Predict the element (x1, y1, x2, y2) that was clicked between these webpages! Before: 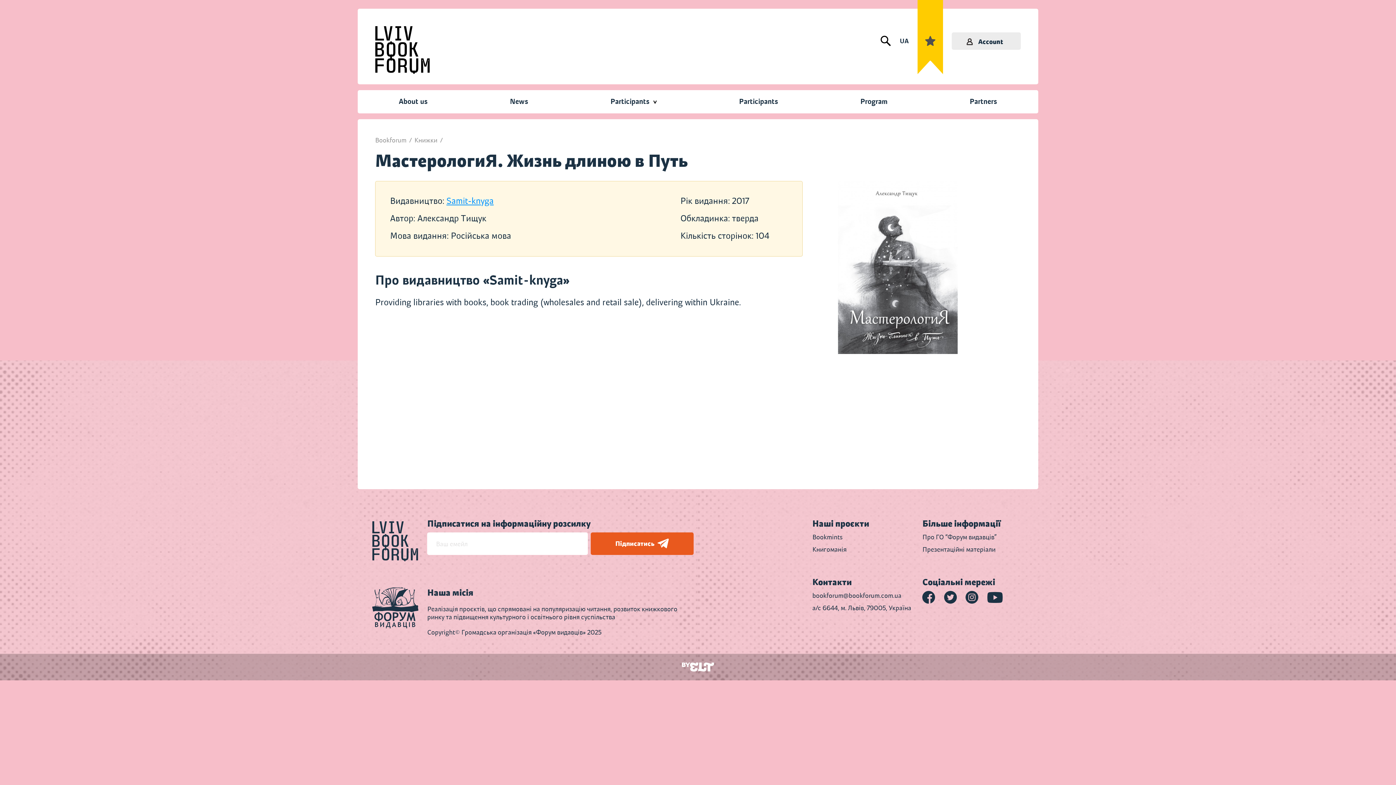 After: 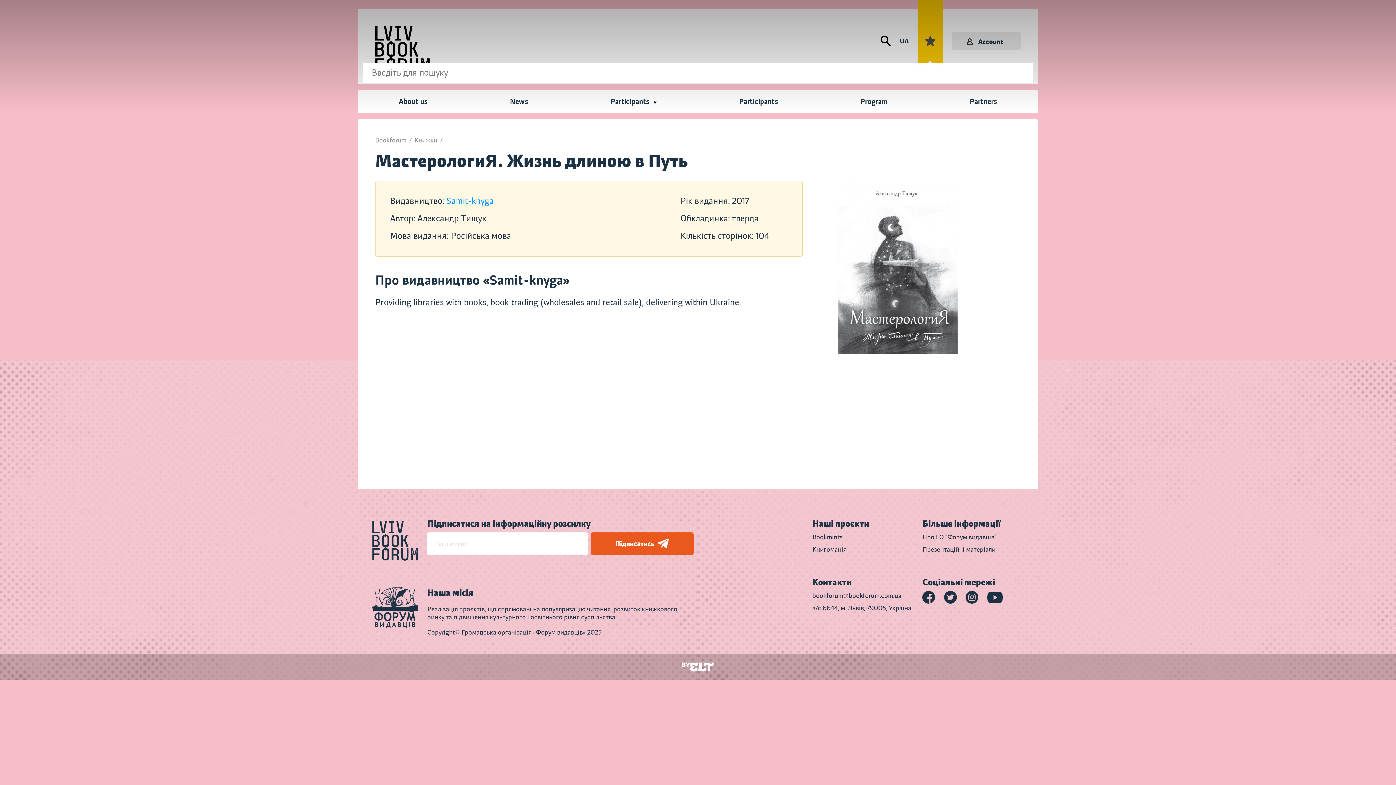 Action: bbox: (880, 35, 891, 46)